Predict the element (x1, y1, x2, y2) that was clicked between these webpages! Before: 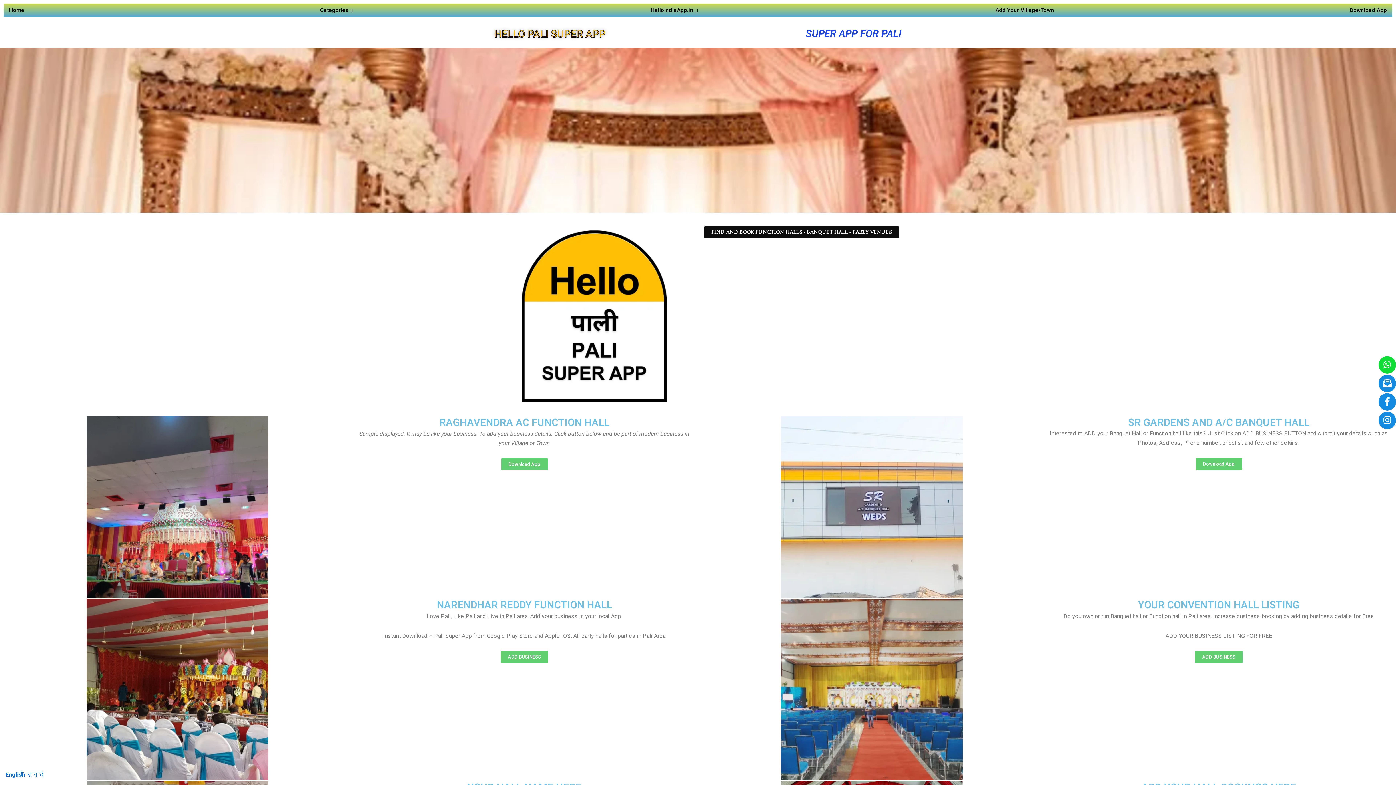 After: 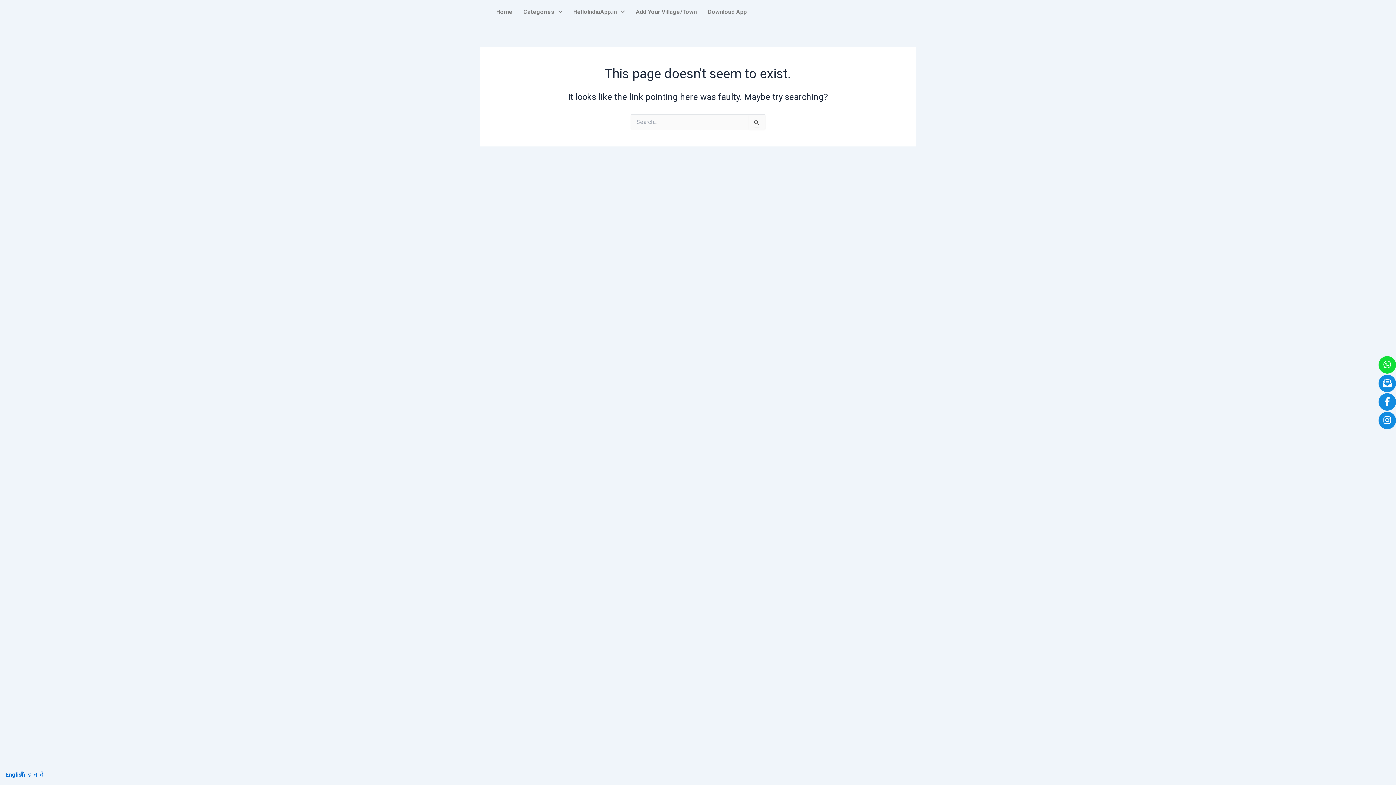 Action: label: NARENDHAR REDDY FUNCTION HALL bbox: (436, 599, 612, 611)